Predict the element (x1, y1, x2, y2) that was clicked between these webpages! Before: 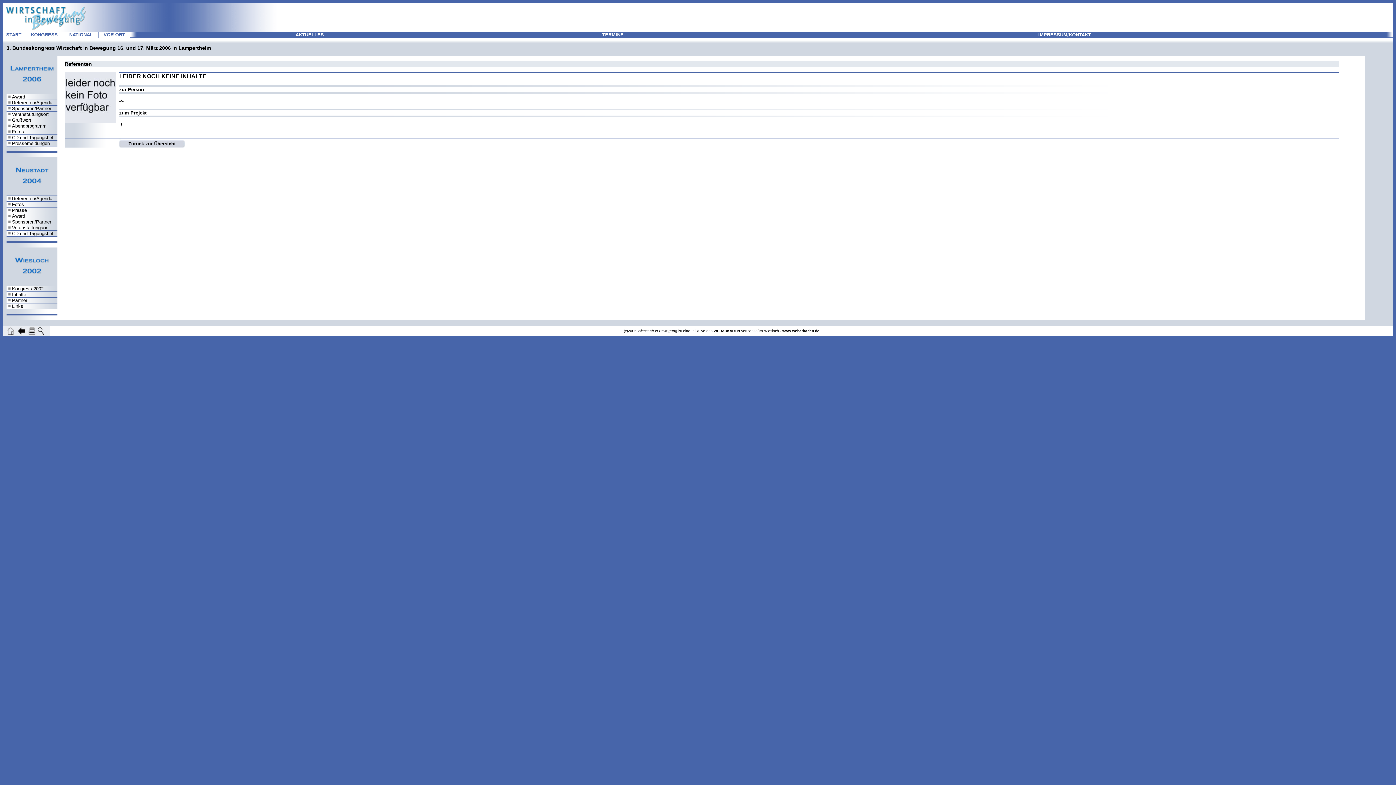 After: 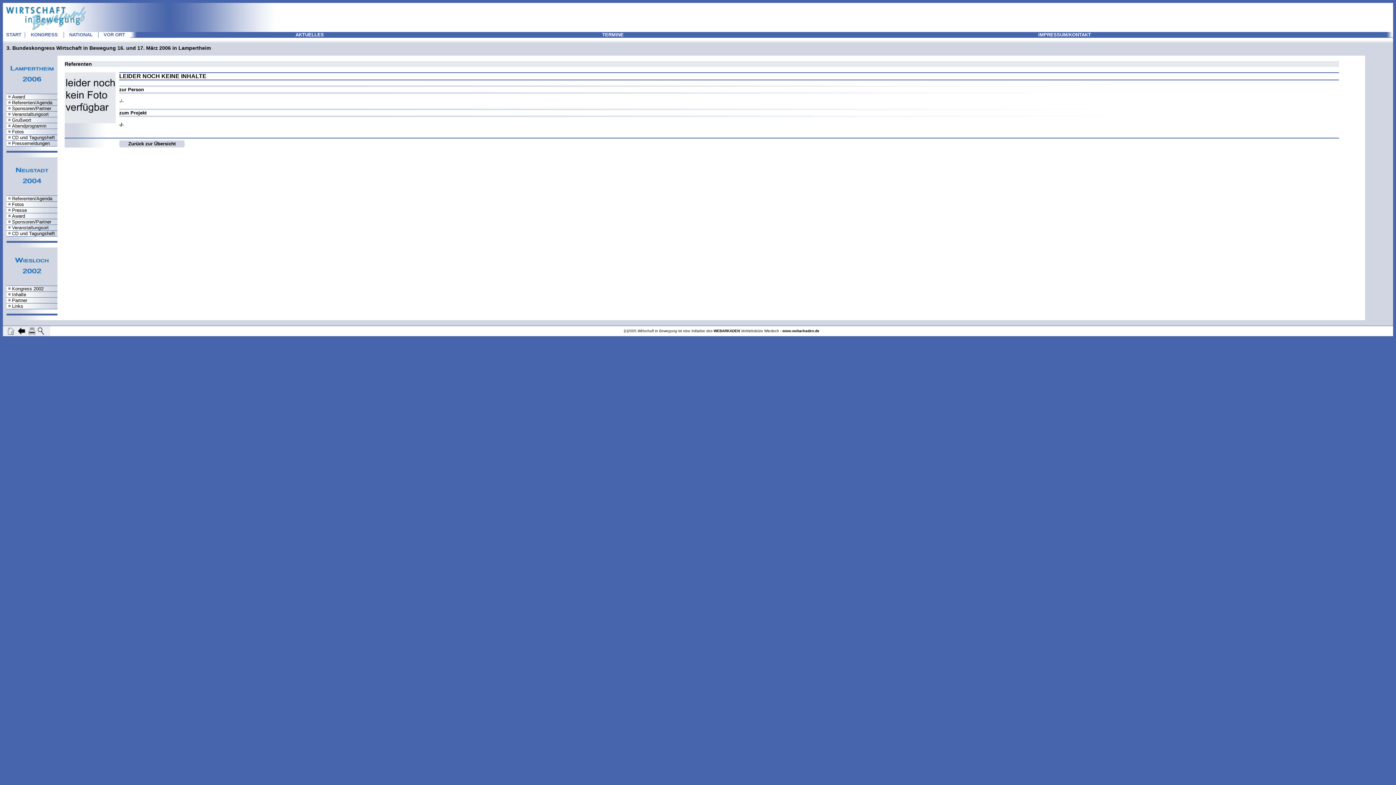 Action: label: Partner bbox: (12, 297, 27, 303)